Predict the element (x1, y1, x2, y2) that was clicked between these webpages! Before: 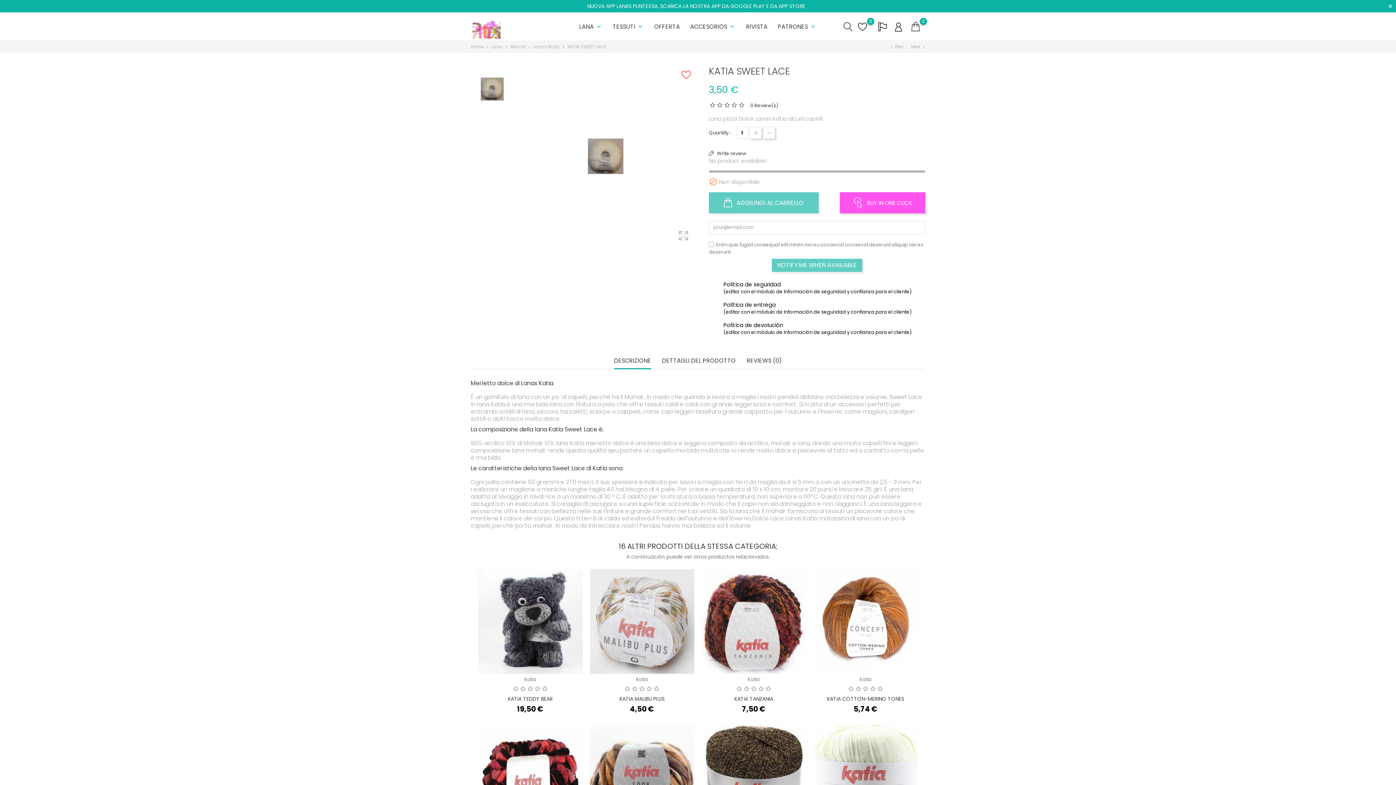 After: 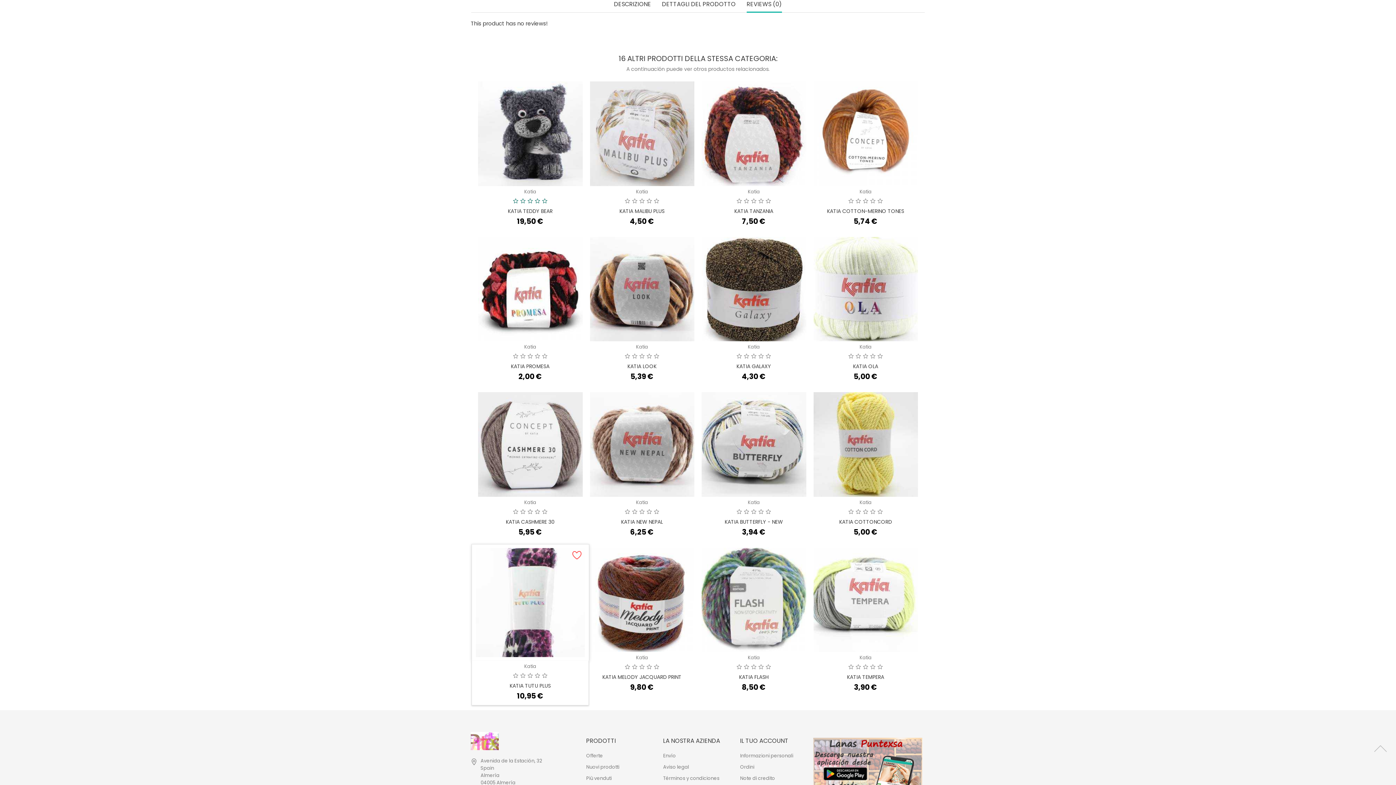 Action: bbox: (512, 685, 548, 692)